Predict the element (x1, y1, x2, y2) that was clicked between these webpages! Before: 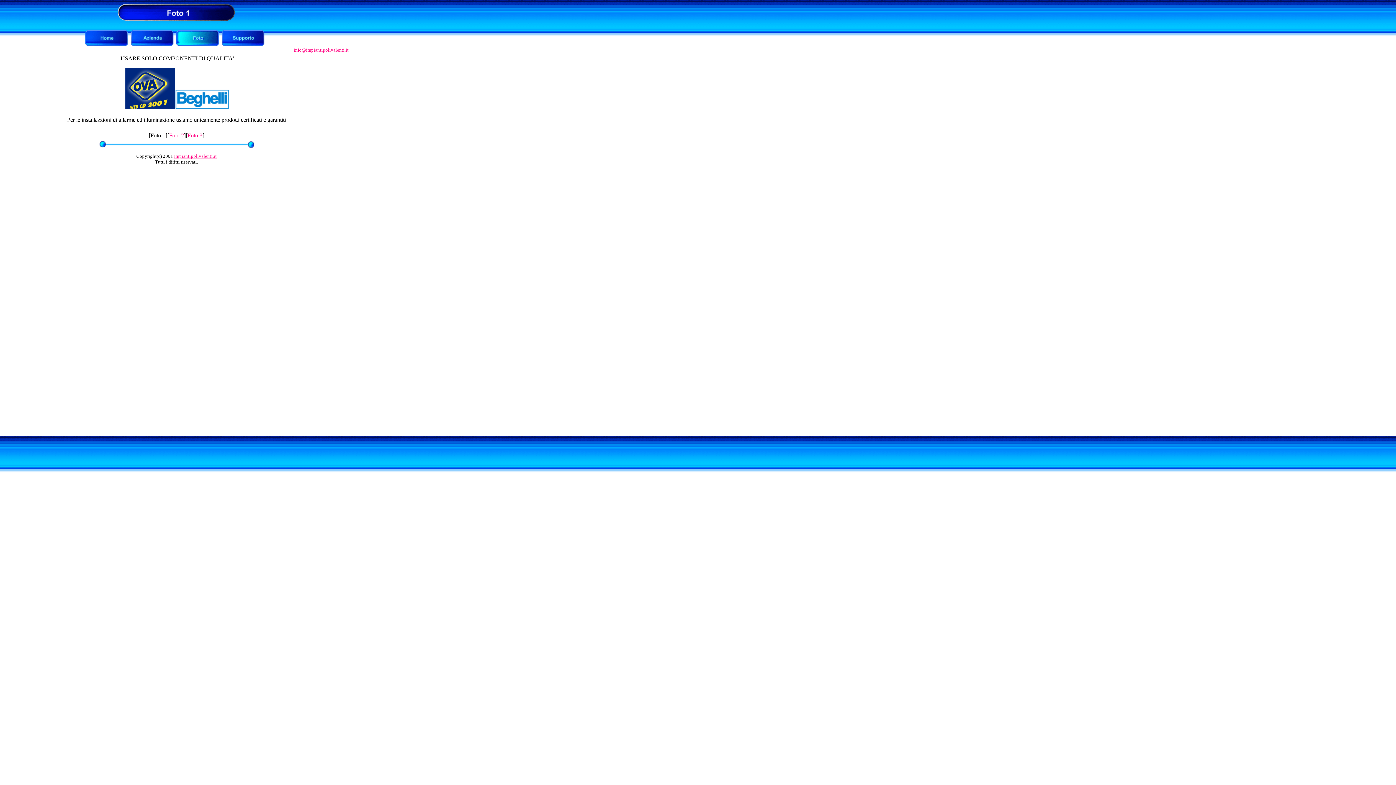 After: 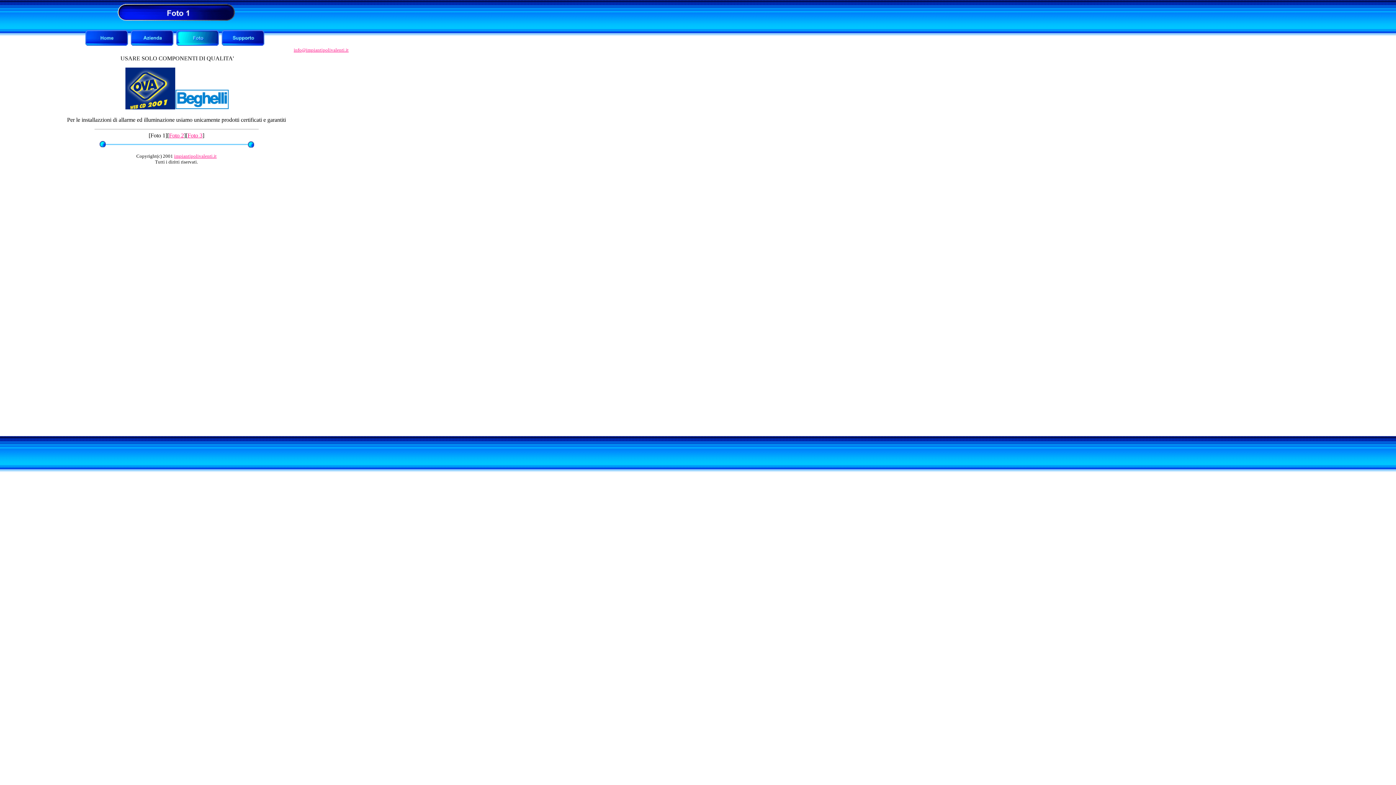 Action: label: info@impiantipolivalenti.it bbox: (293, 47, 348, 52)